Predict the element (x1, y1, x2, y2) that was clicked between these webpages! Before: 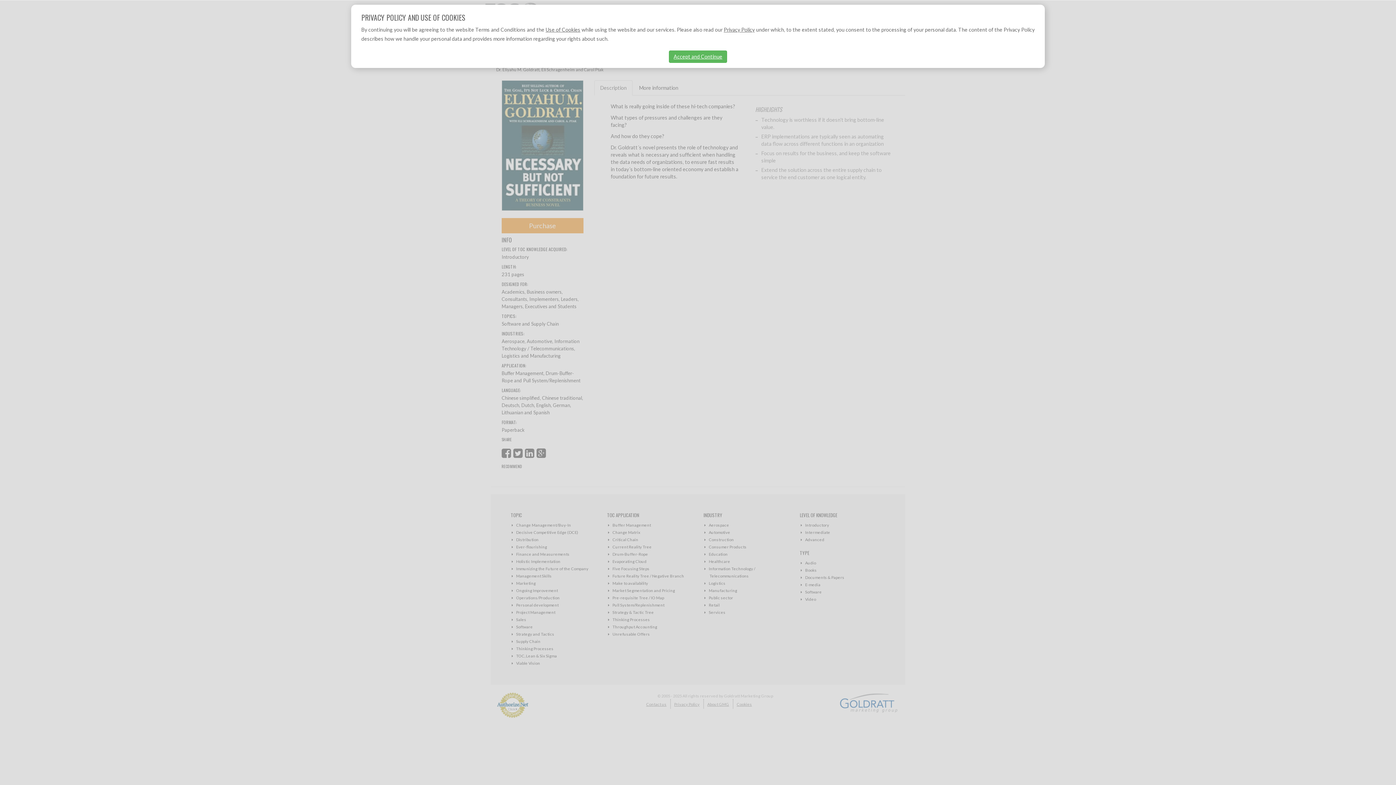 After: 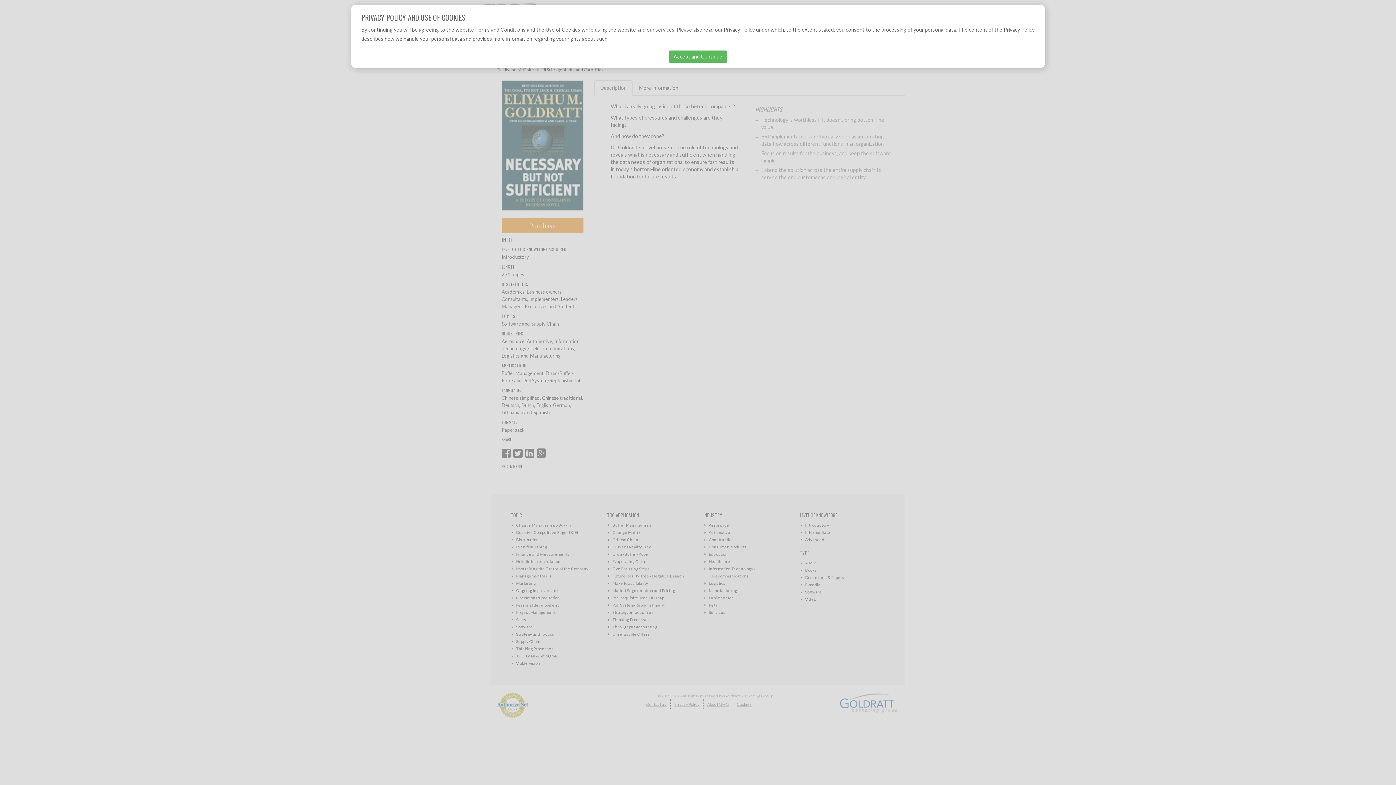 Action: label: Use of Cookies bbox: (545, 26, 580, 32)